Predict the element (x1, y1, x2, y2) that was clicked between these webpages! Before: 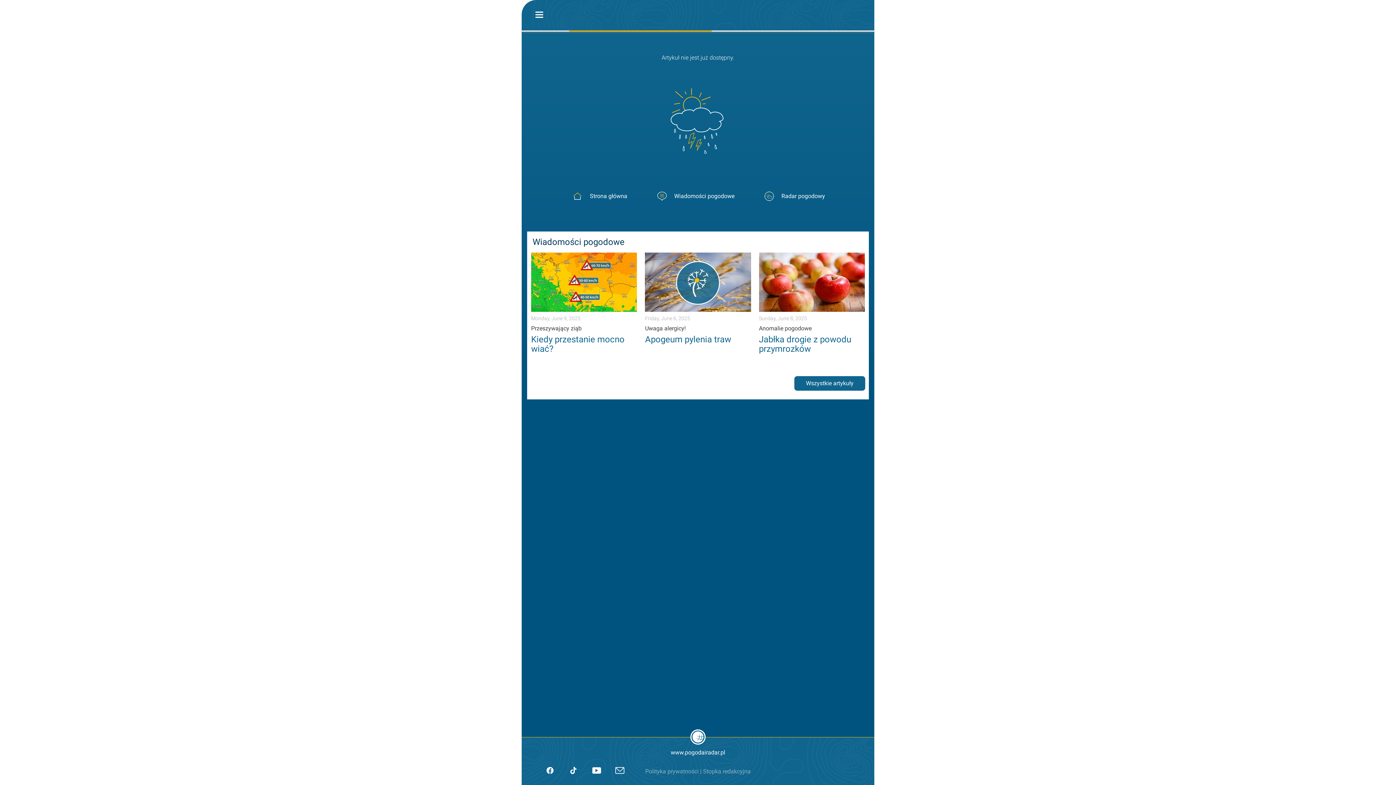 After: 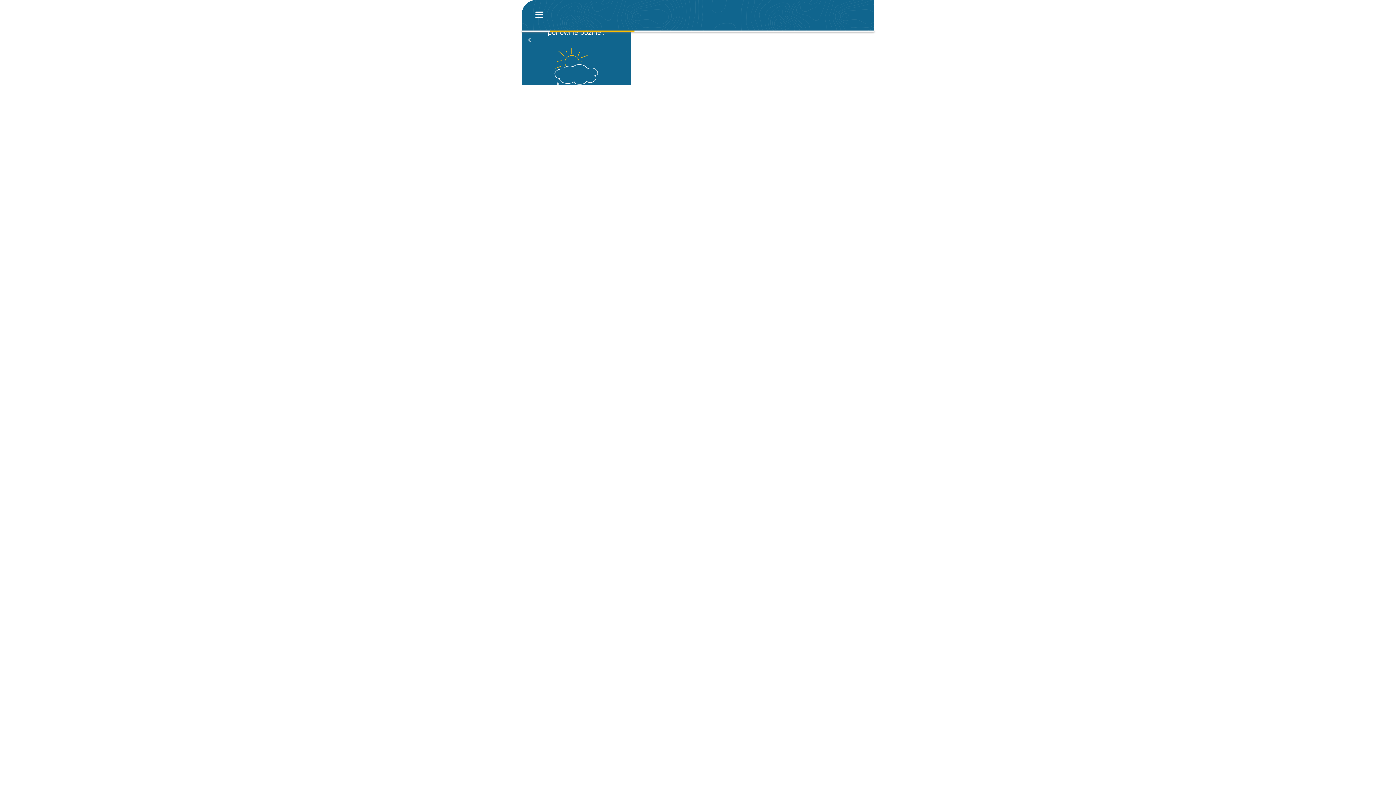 Action: bbox: (762, 189, 825, 202) label: Radar pogodowy